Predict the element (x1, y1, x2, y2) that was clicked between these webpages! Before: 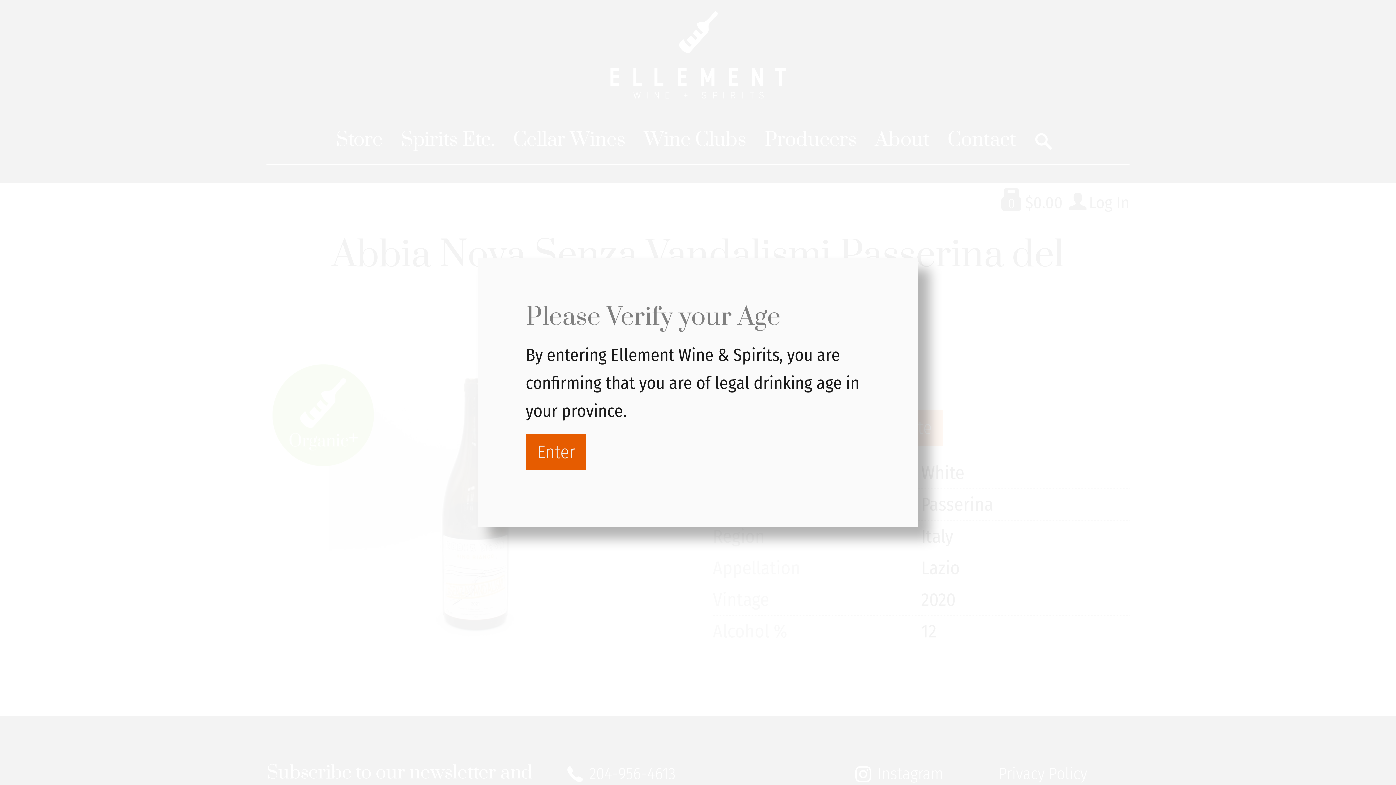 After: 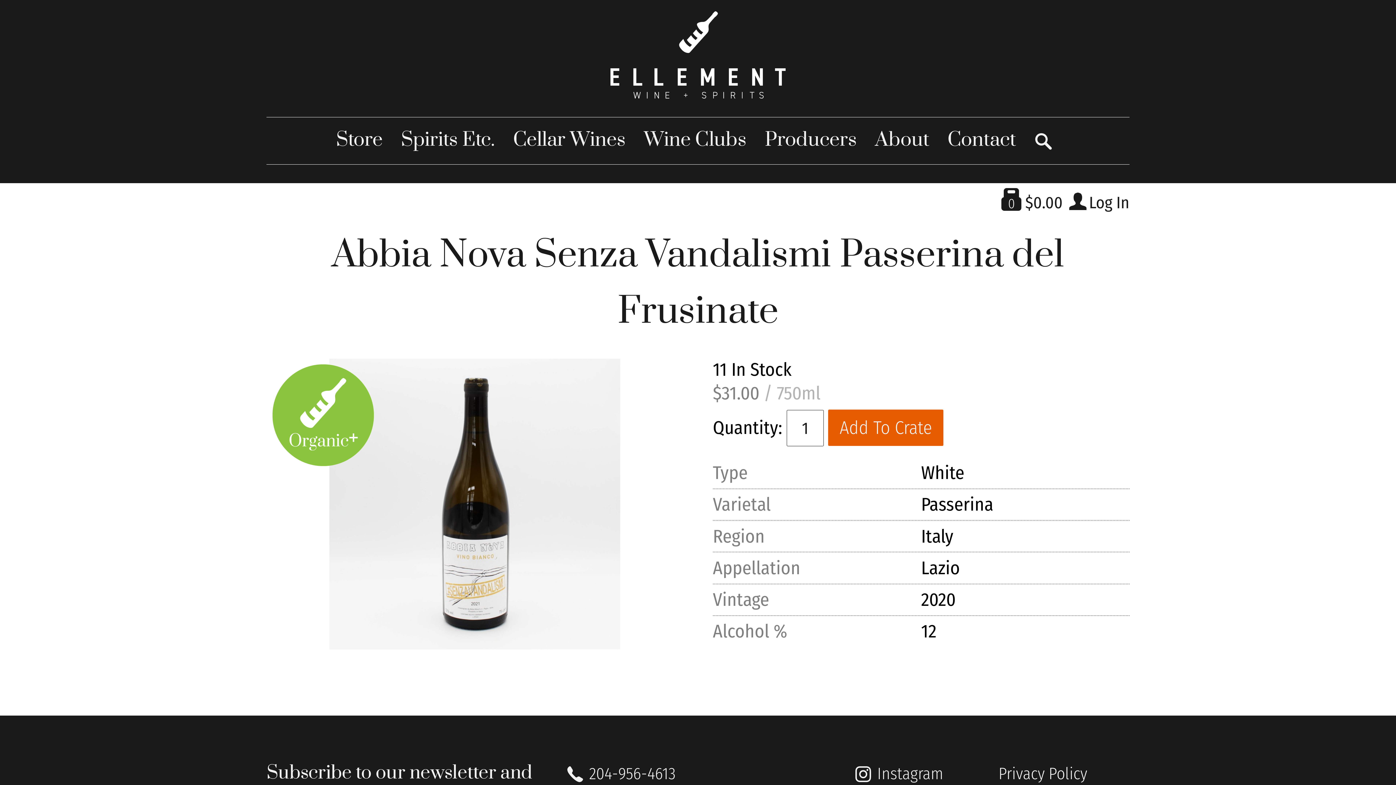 Action: bbox: (525, 434, 586, 470) label: Enter